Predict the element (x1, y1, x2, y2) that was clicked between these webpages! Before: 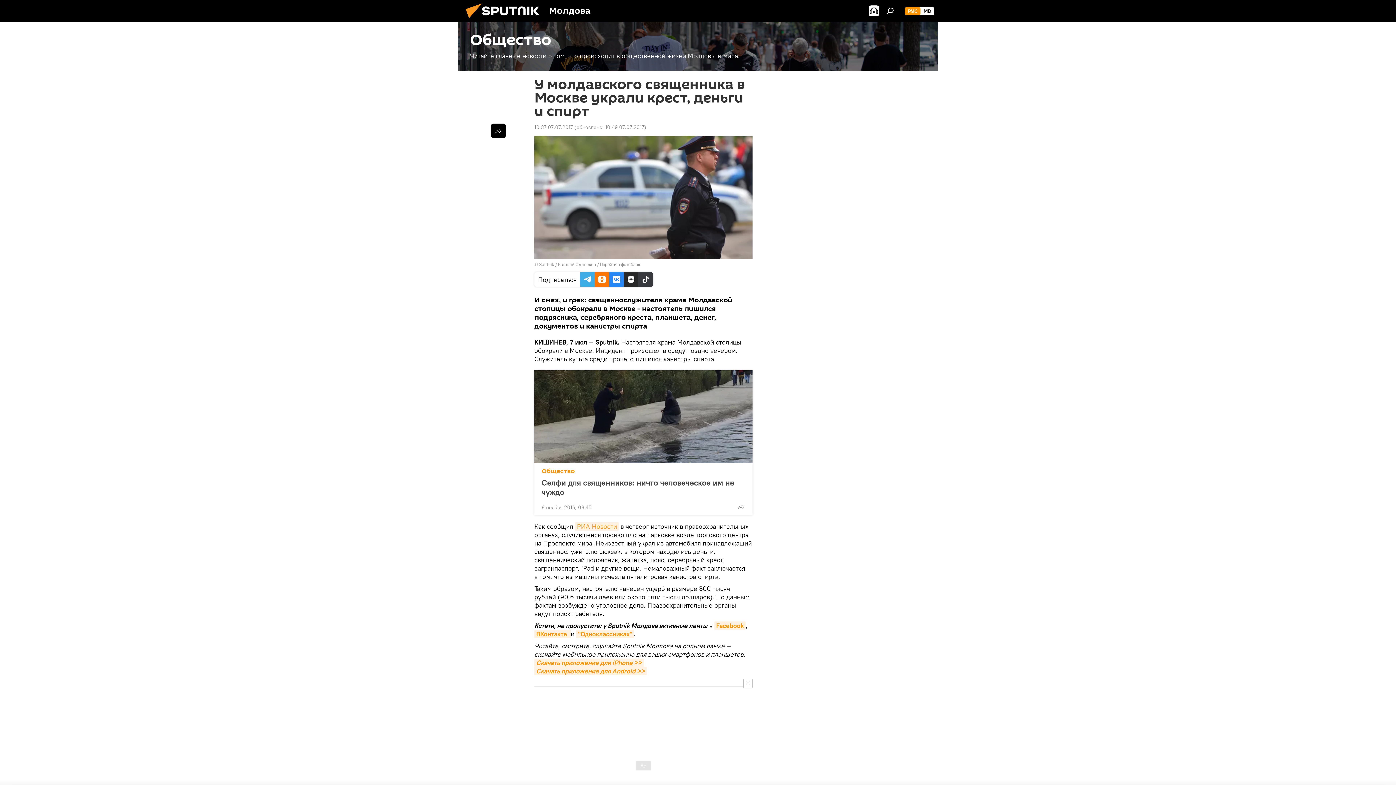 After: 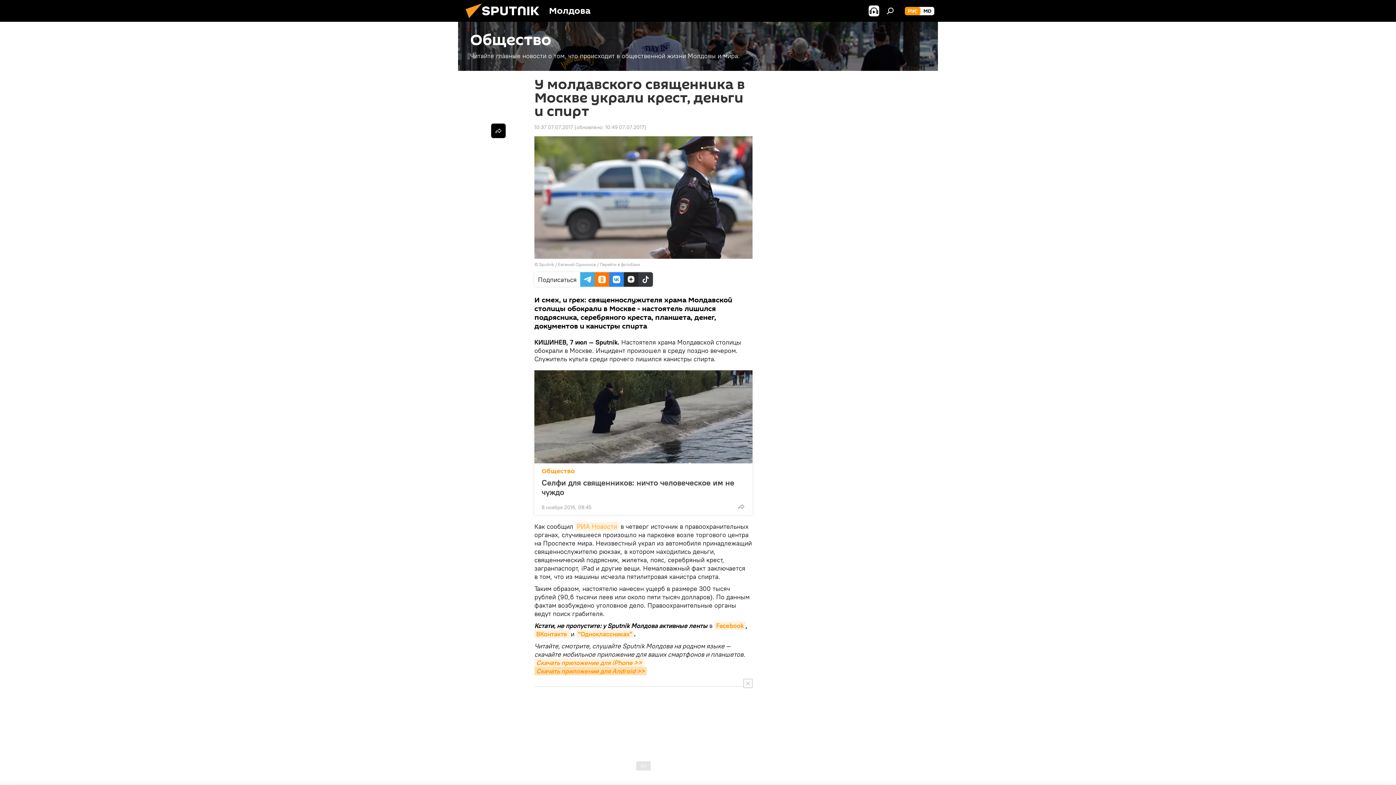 Action: bbox: (534, 667, 646, 675) label: Скачать приложение для Android >>